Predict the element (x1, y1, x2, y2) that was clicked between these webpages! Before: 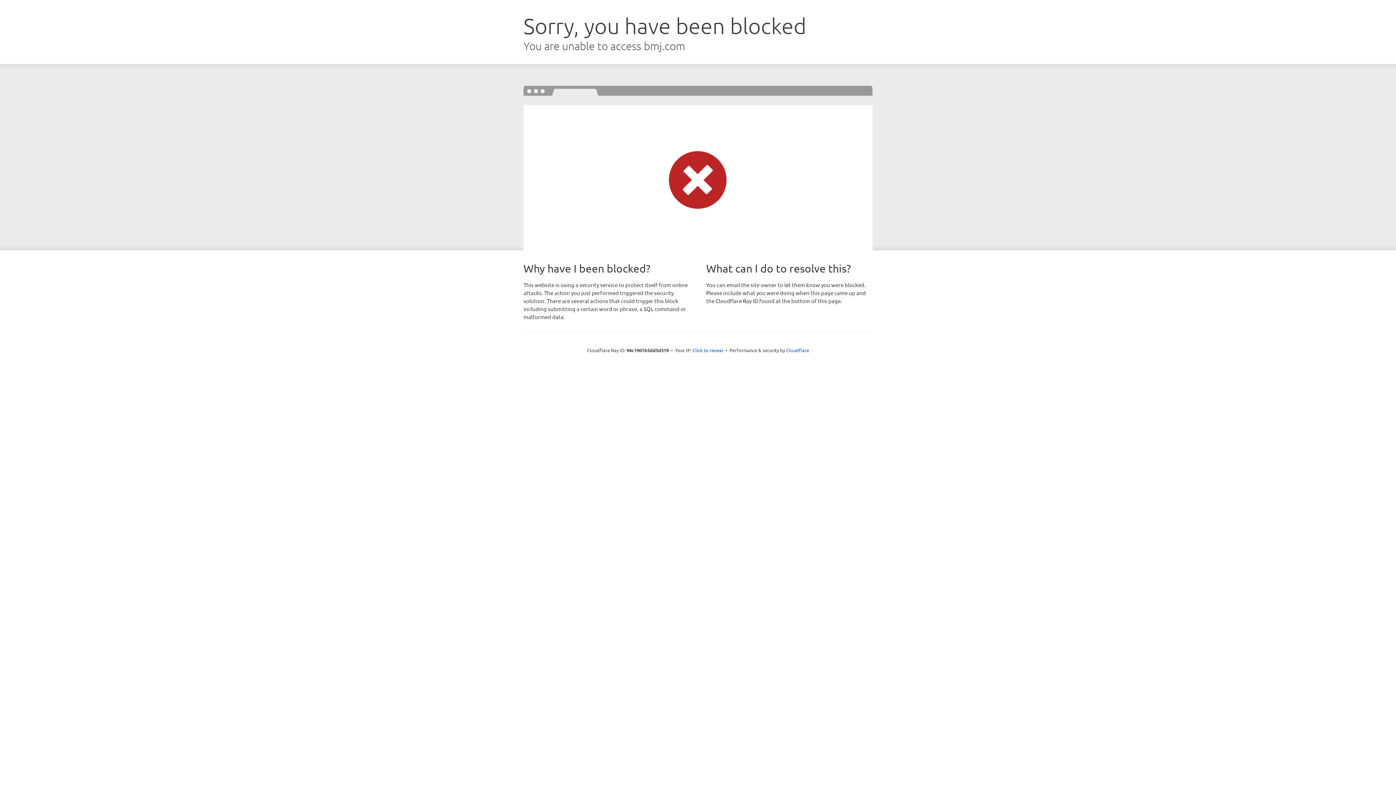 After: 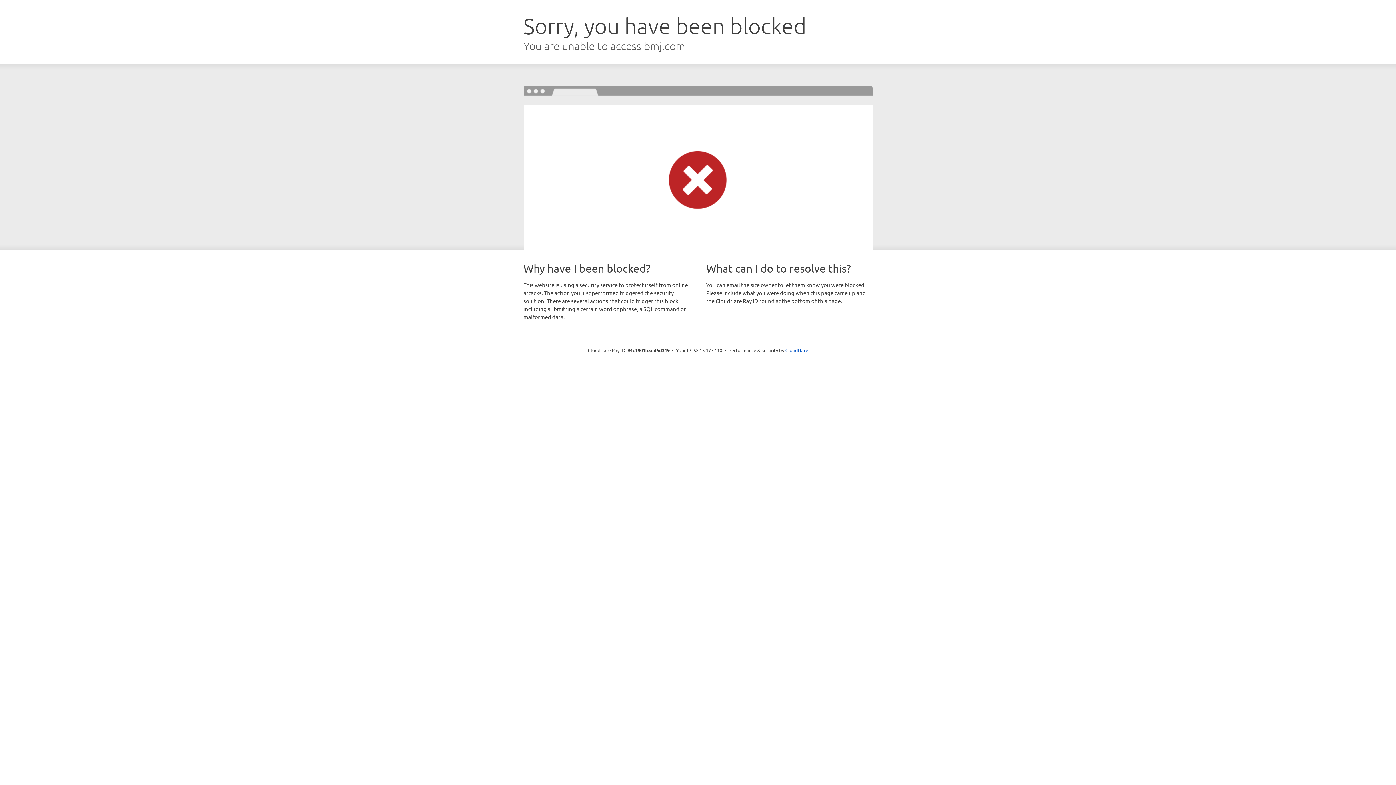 Action: bbox: (692, 346, 723, 353) label: Click to reveal